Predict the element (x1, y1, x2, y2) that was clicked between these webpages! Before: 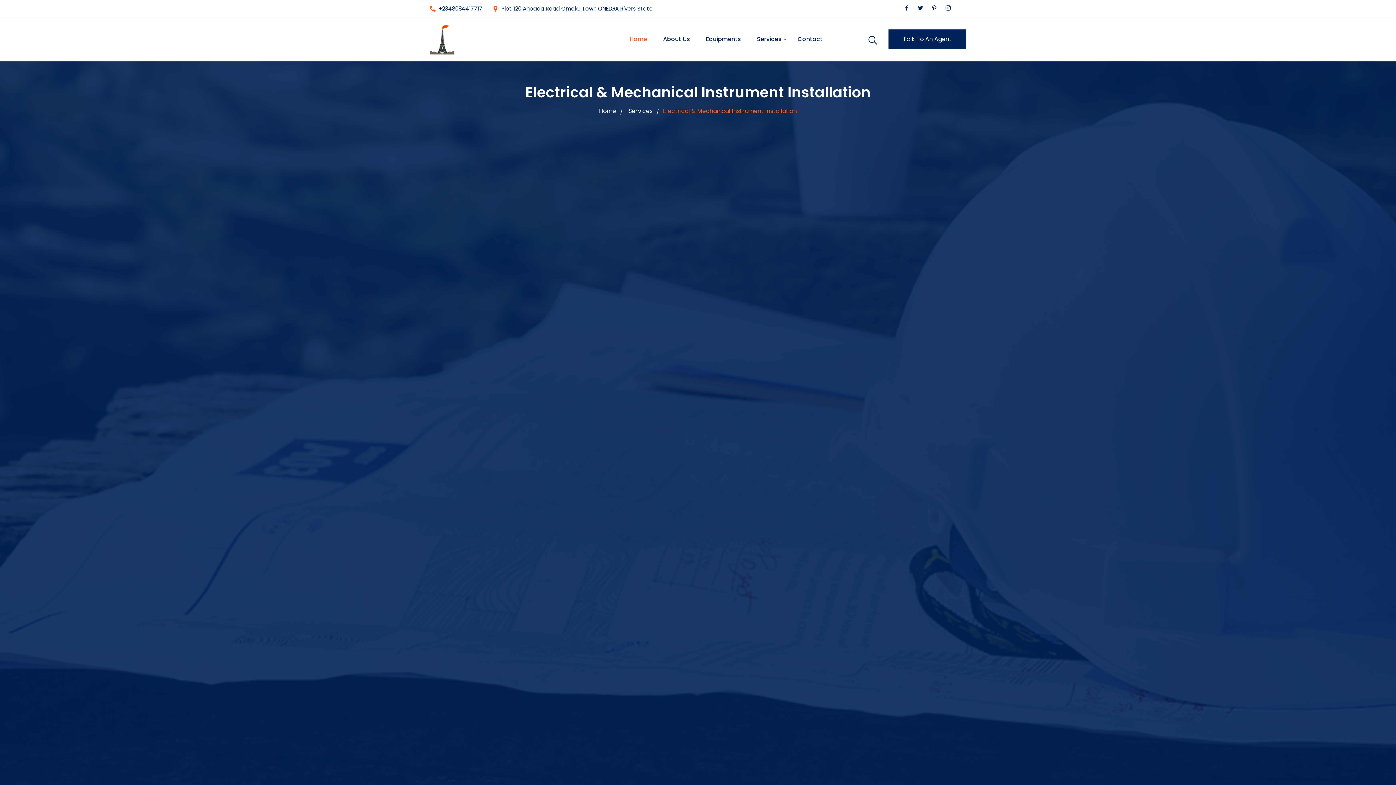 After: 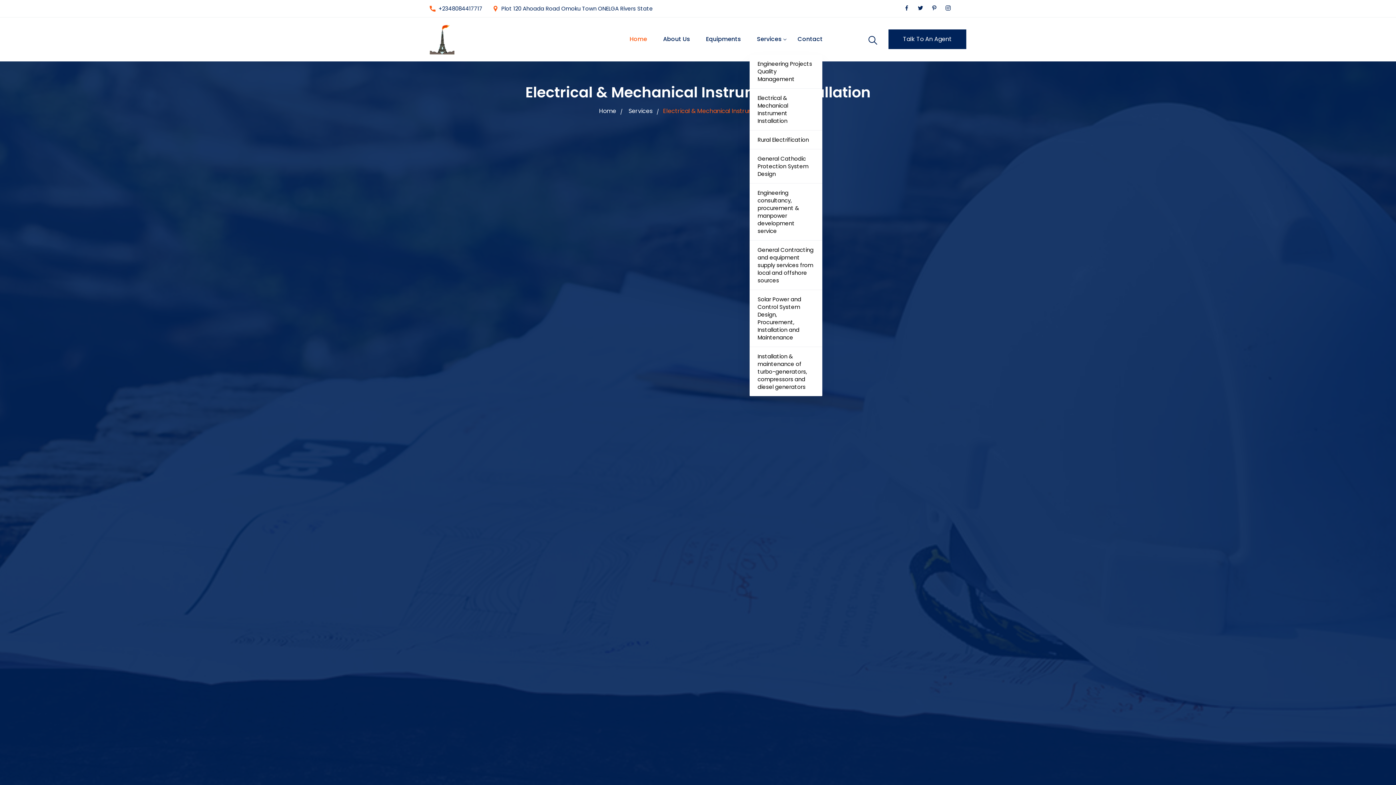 Action: label: Services bbox: (749, 29, 789, 49)